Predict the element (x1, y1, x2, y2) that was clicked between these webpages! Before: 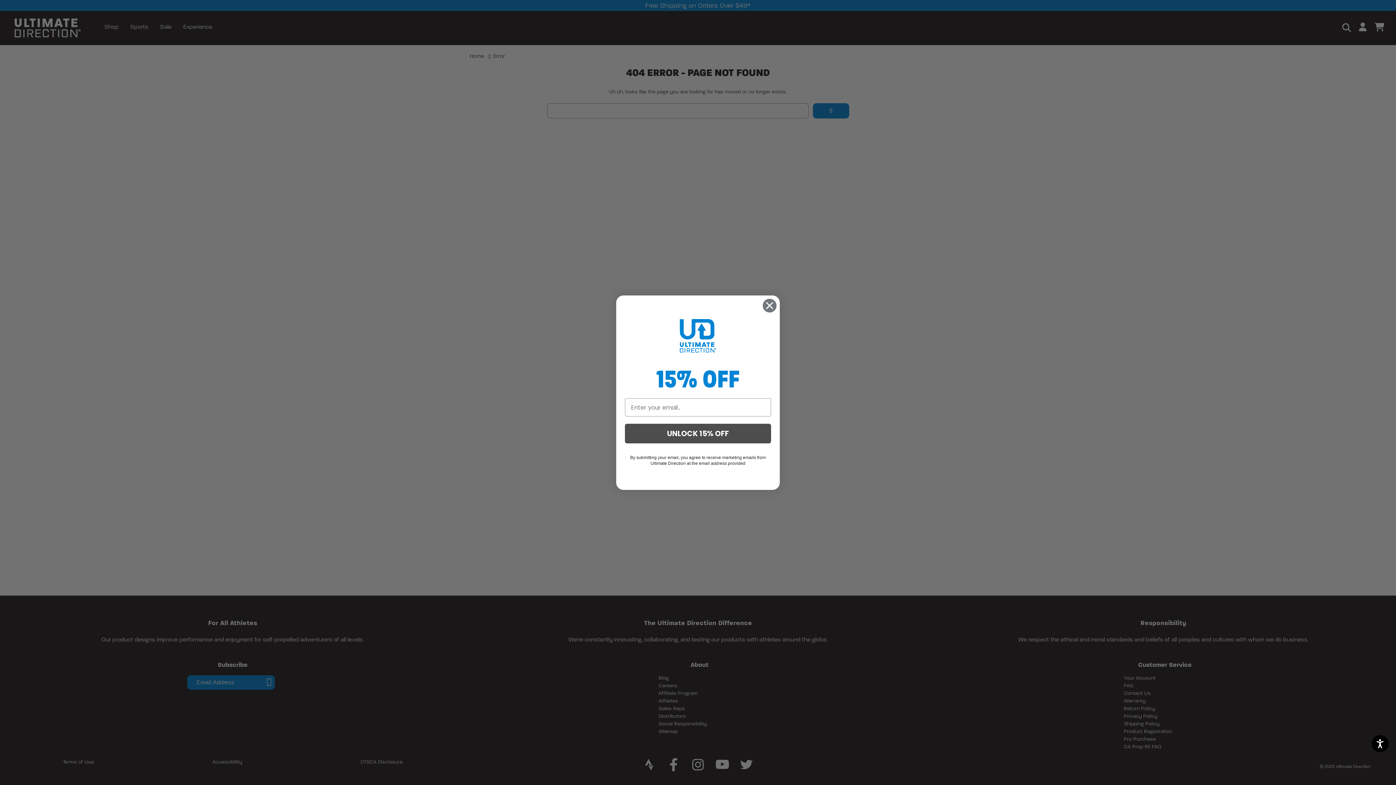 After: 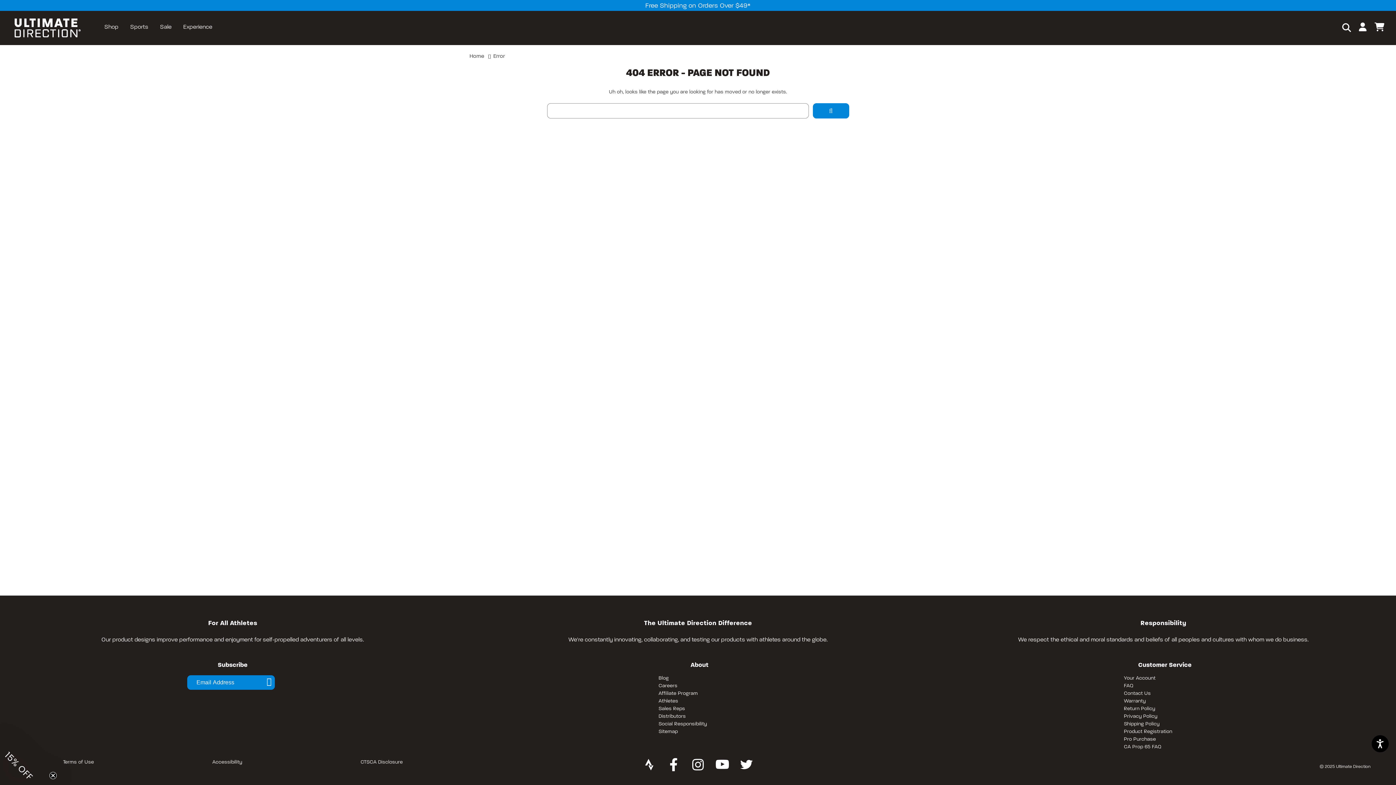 Action: label: Close dialog bbox: (762, 298, 777, 312)